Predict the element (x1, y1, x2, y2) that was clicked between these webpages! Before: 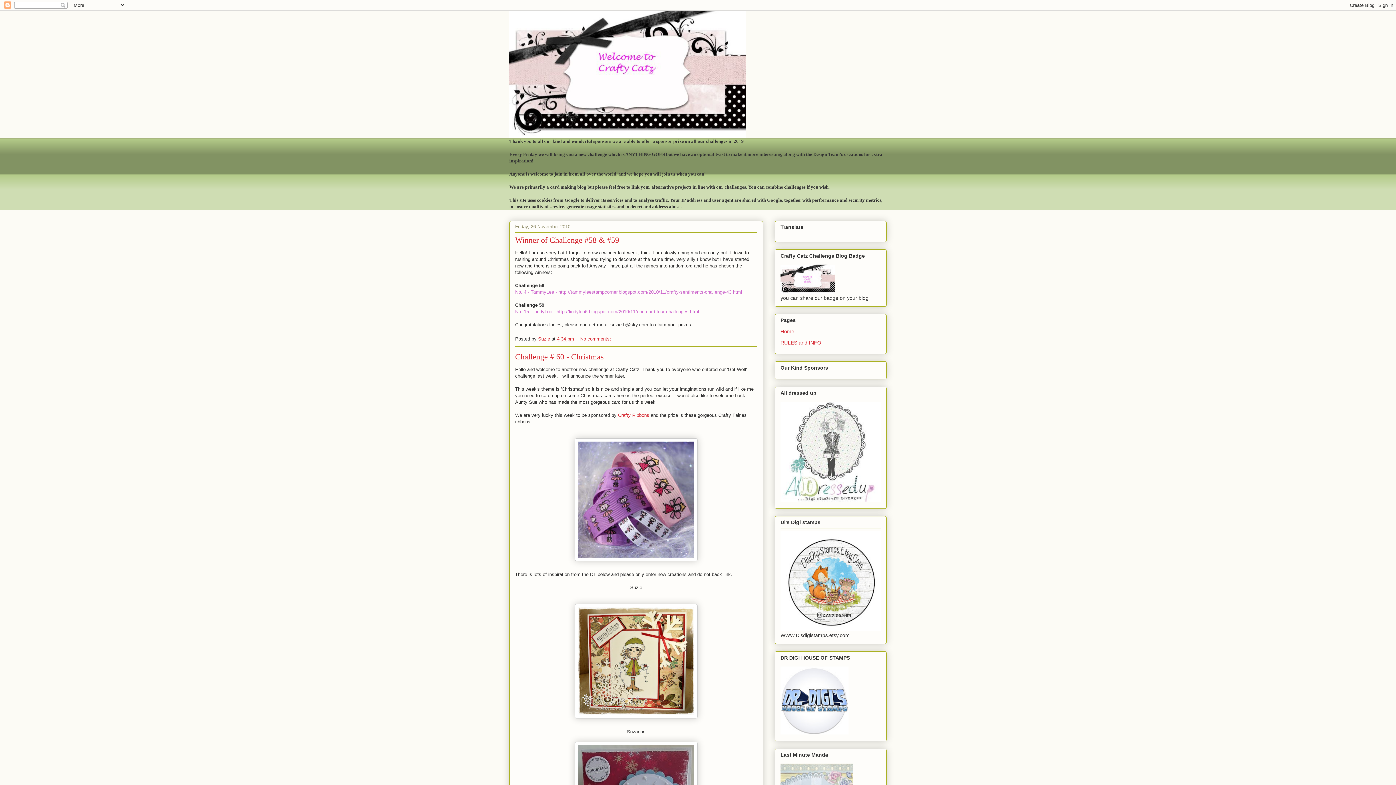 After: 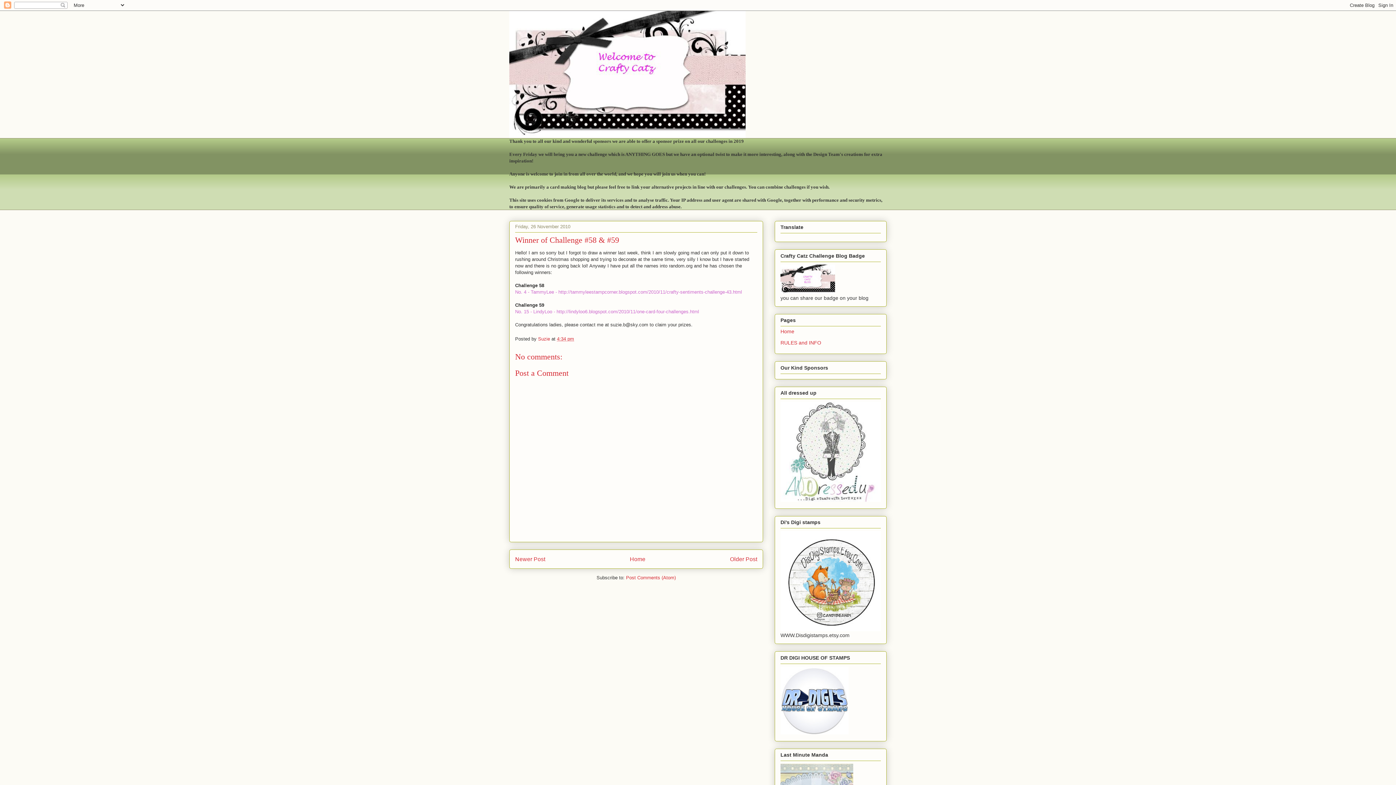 Action: bbox: (515, 235, 619, 244) label: Winner of Challenge #58 & #59